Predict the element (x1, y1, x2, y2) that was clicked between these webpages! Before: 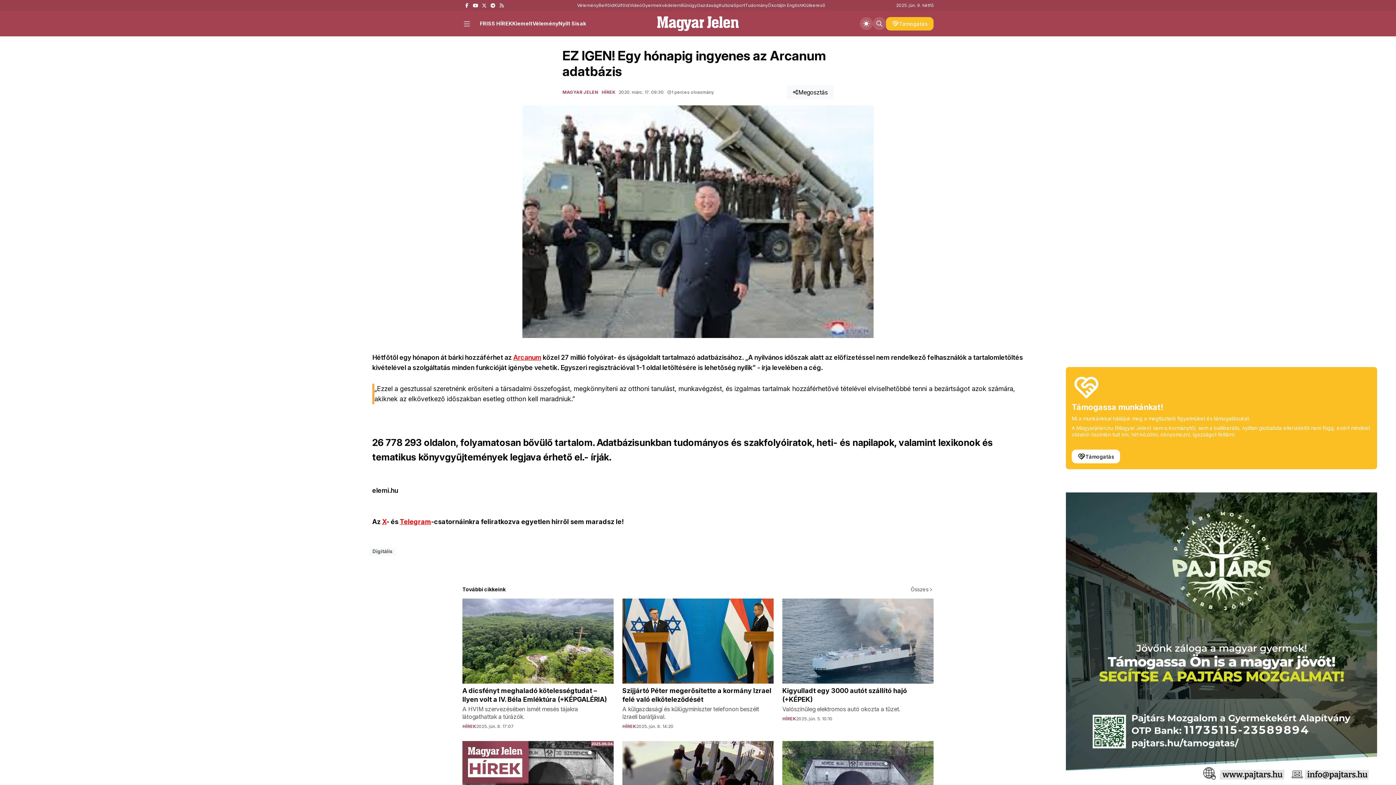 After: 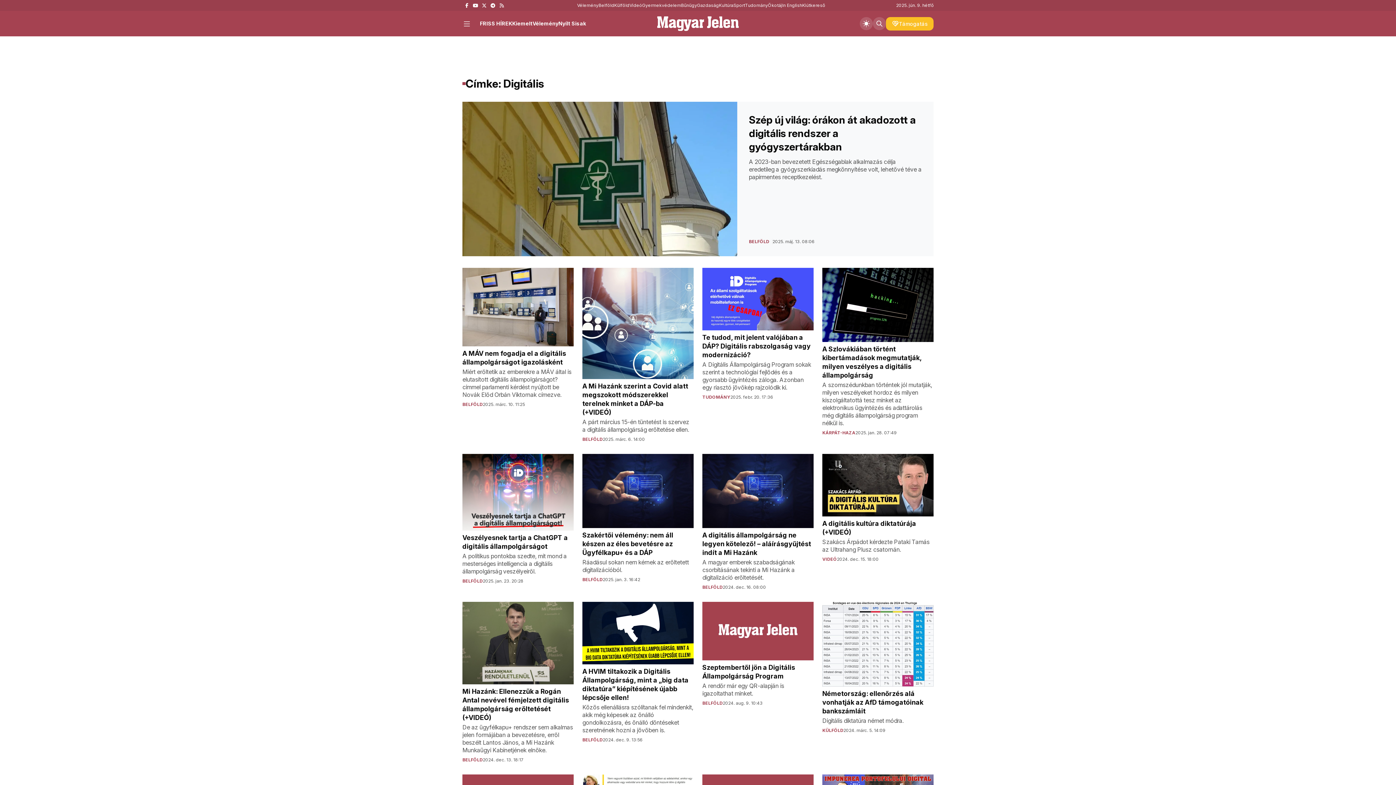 Action: label: Digitális bbox: (369, 547, 395, 555)